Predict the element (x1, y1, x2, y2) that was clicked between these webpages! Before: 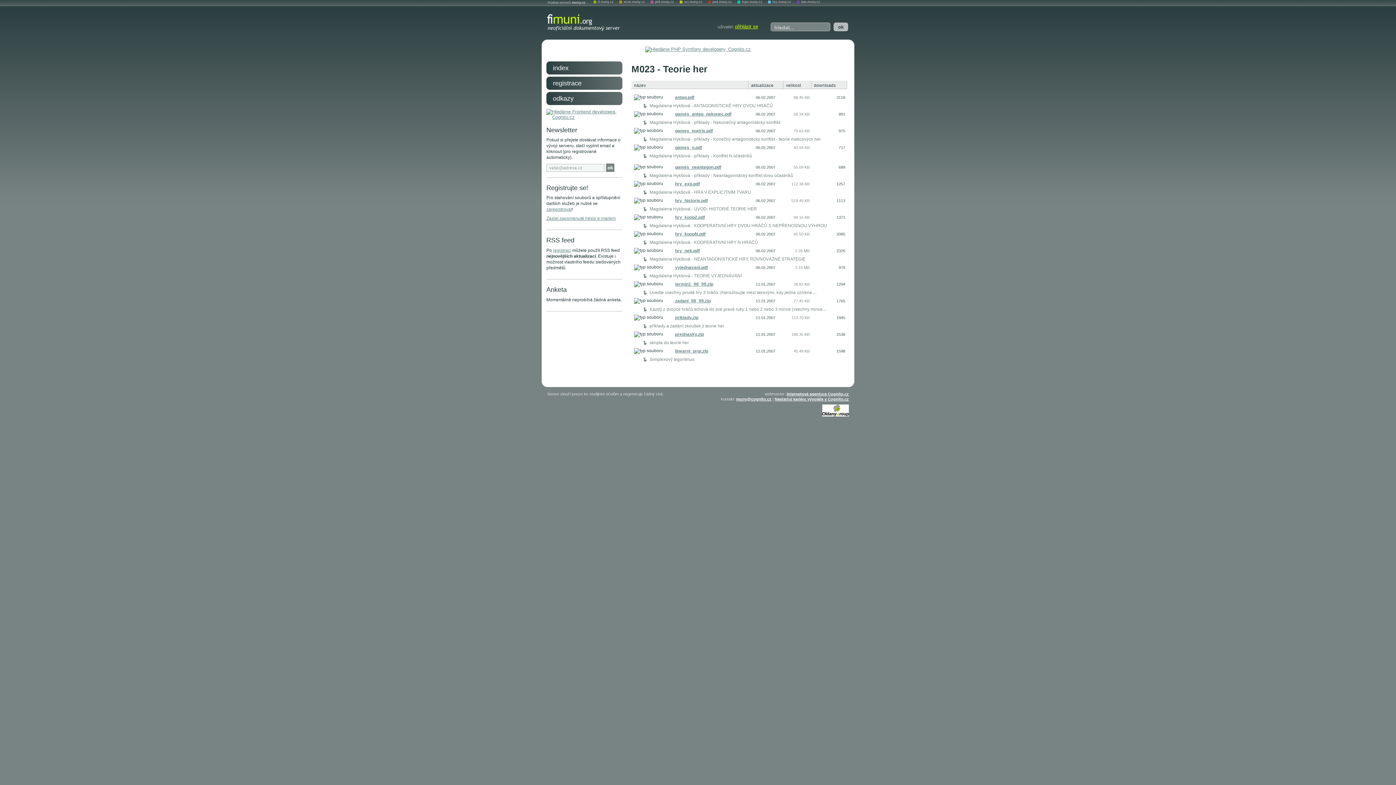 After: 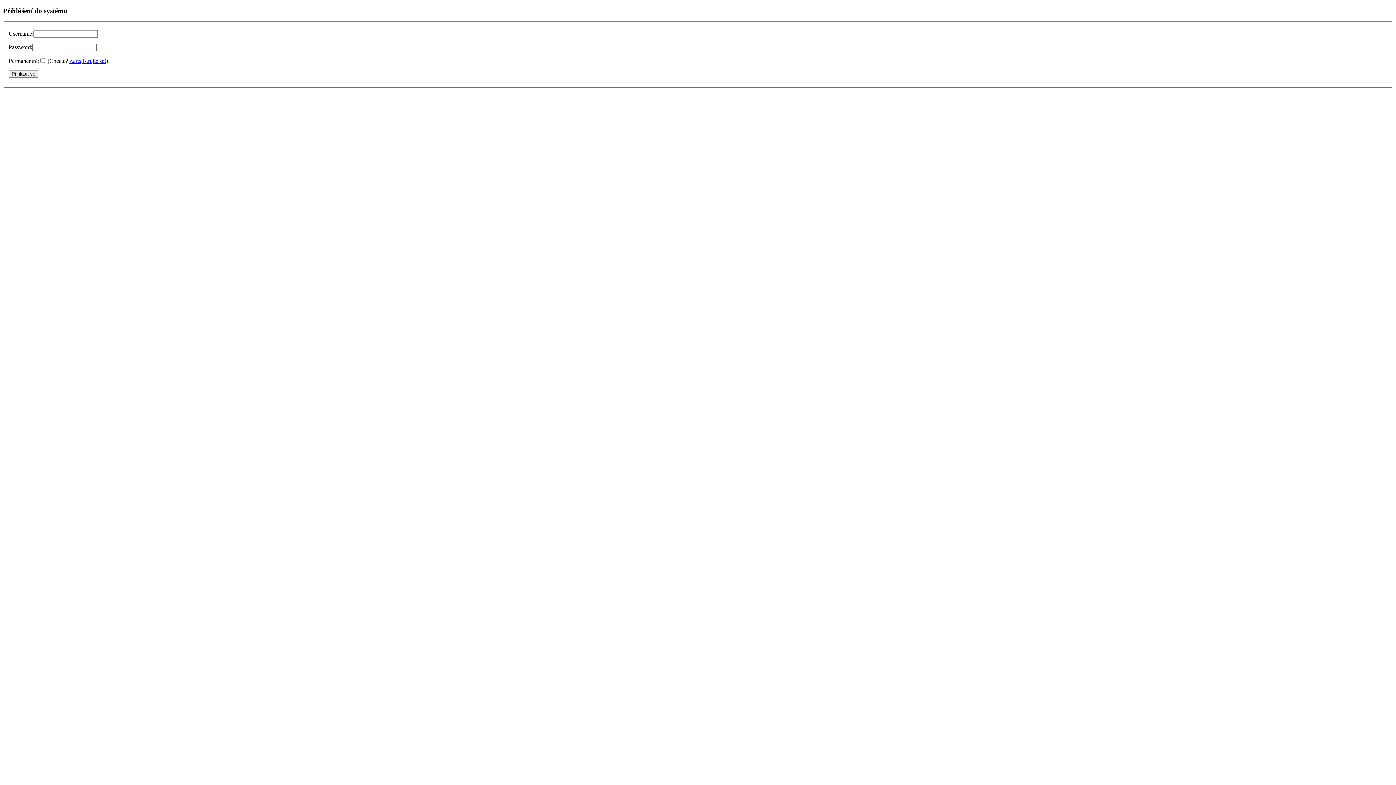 Action: label: termin1_98_99.zip bbox: (675, 281, 713, 287)